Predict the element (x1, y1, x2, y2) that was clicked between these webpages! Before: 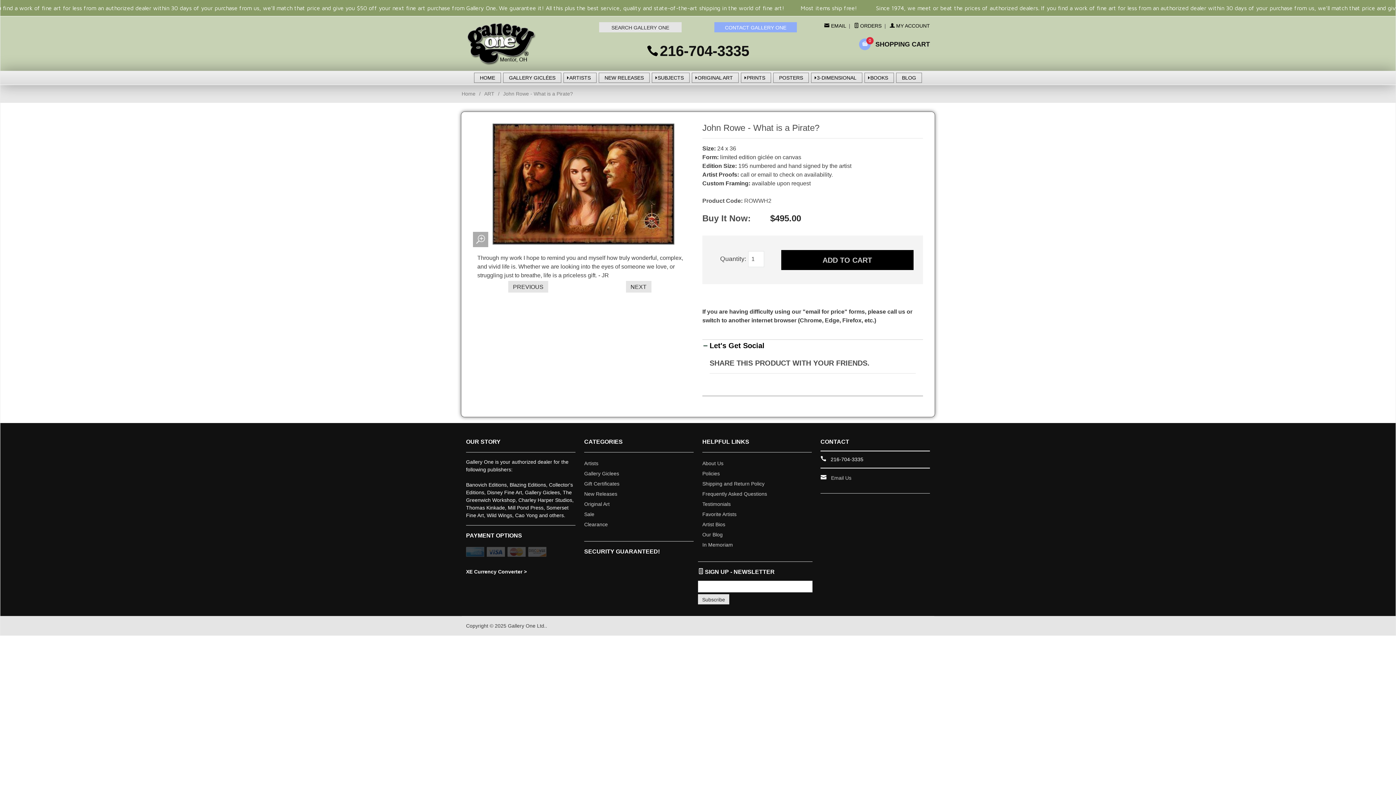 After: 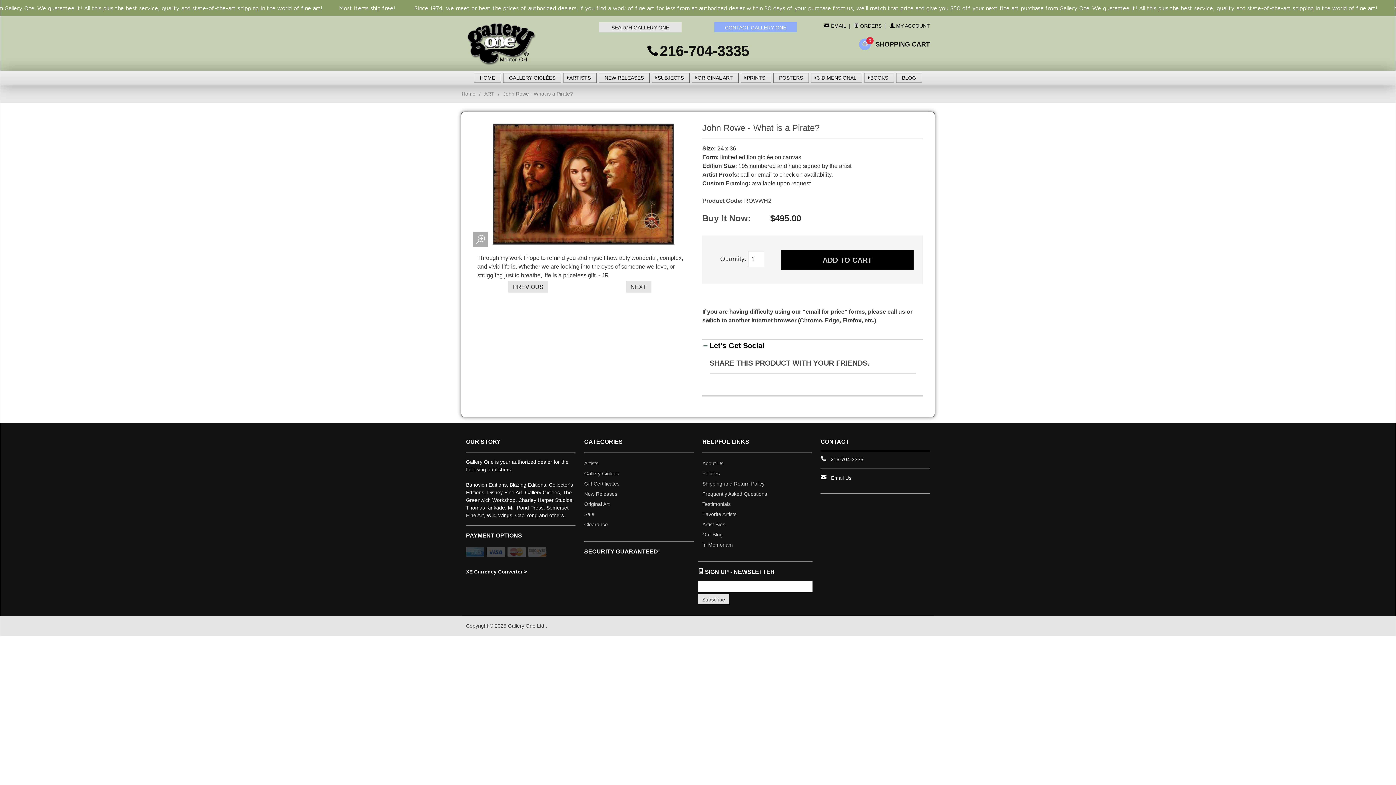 Action: label: Email Us bbox: (831, 475, 851, 481)